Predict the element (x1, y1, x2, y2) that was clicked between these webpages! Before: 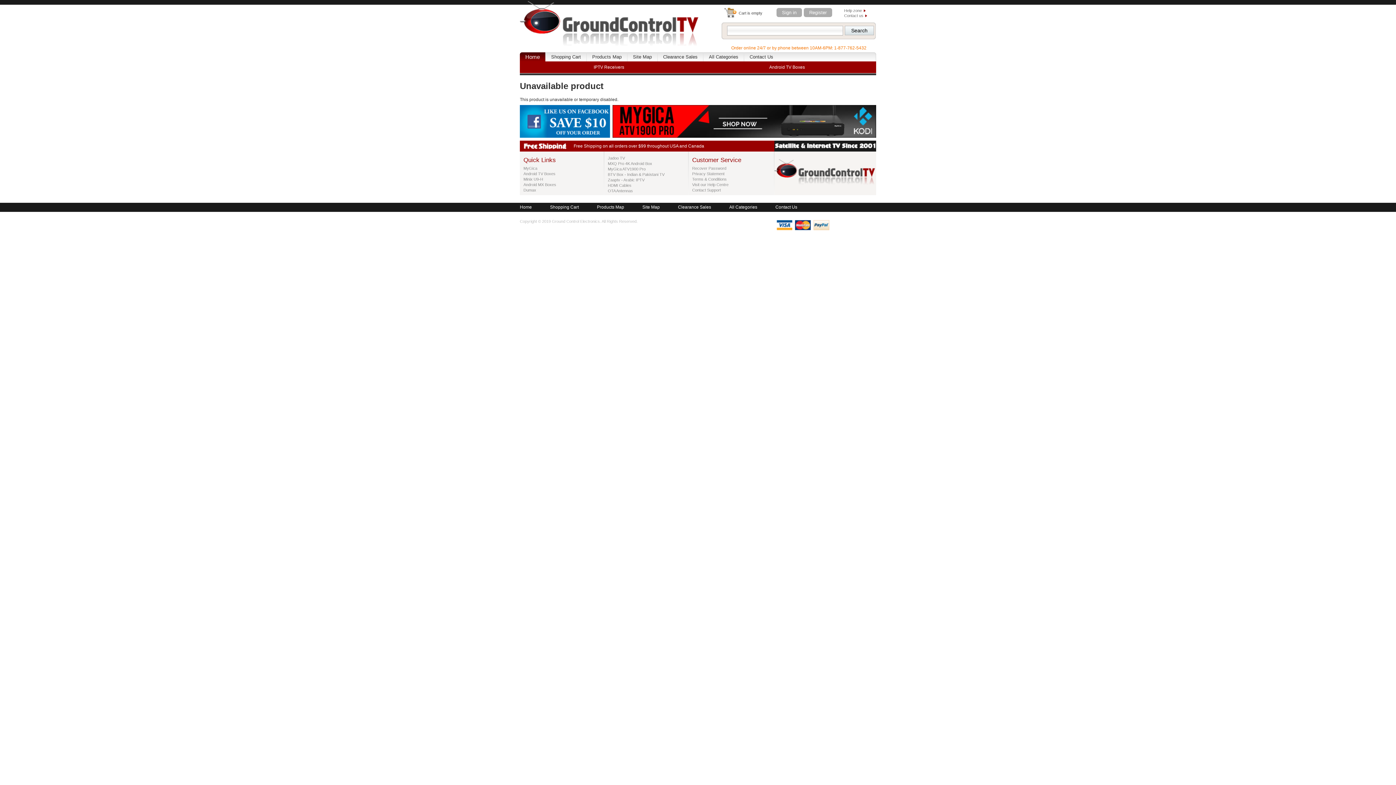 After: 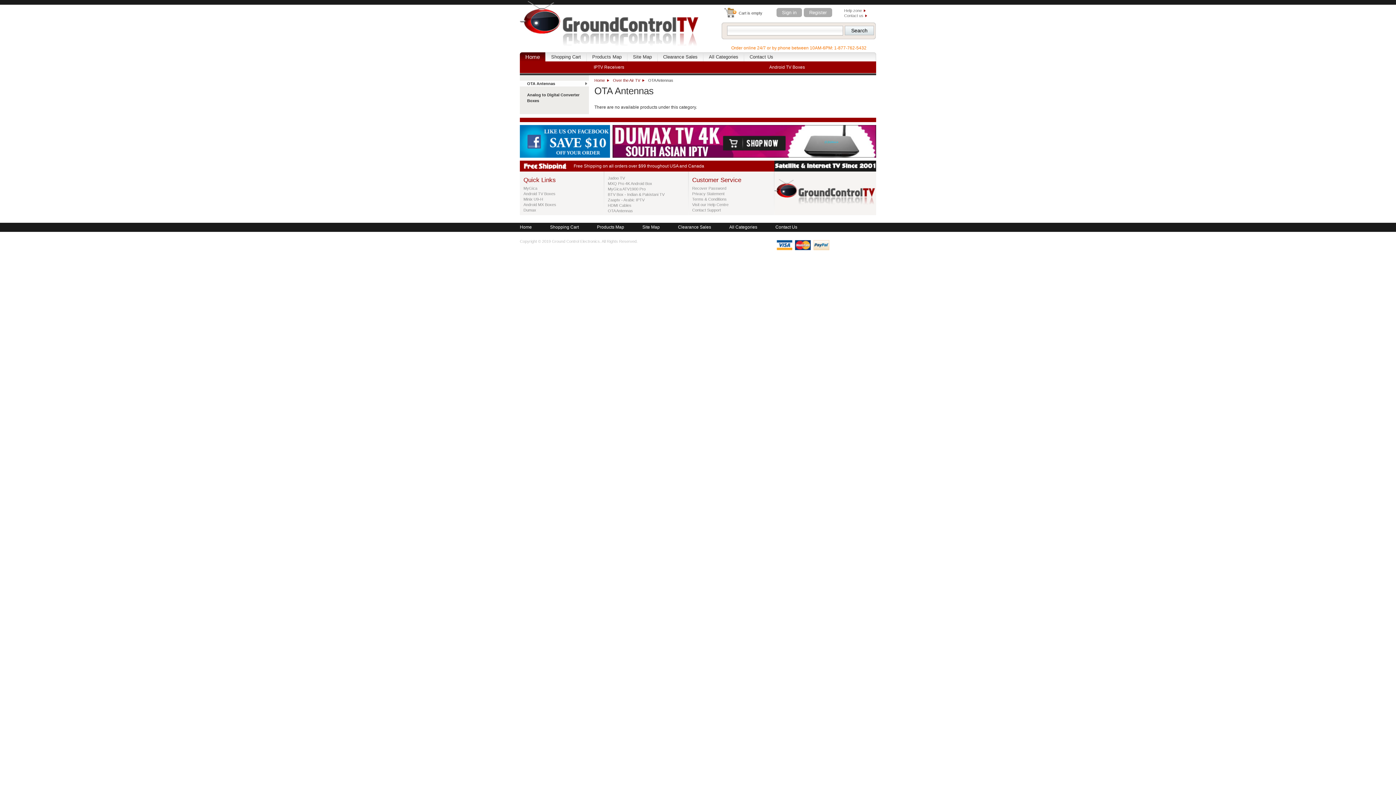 Action: label: OTA Antennas bbox: (608, 188, 633, 193)